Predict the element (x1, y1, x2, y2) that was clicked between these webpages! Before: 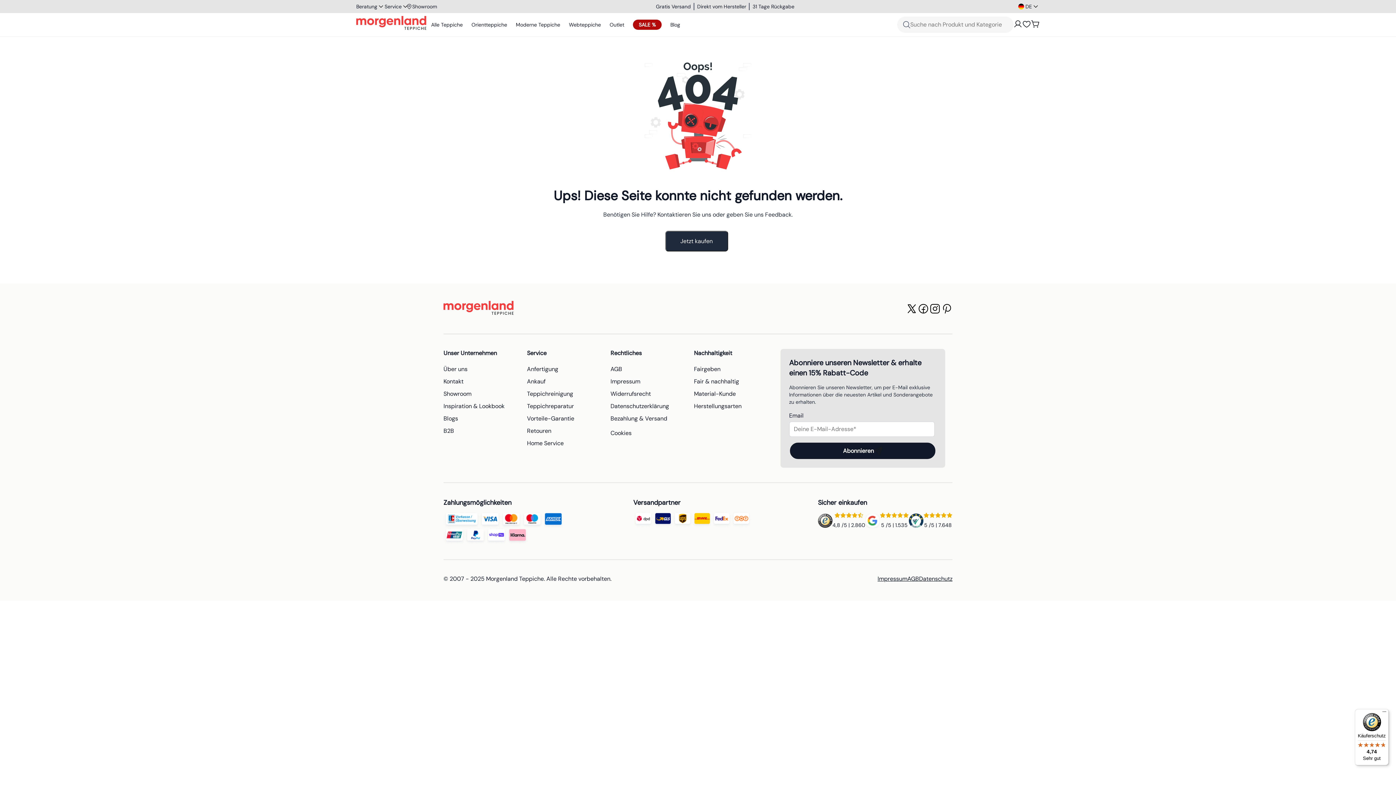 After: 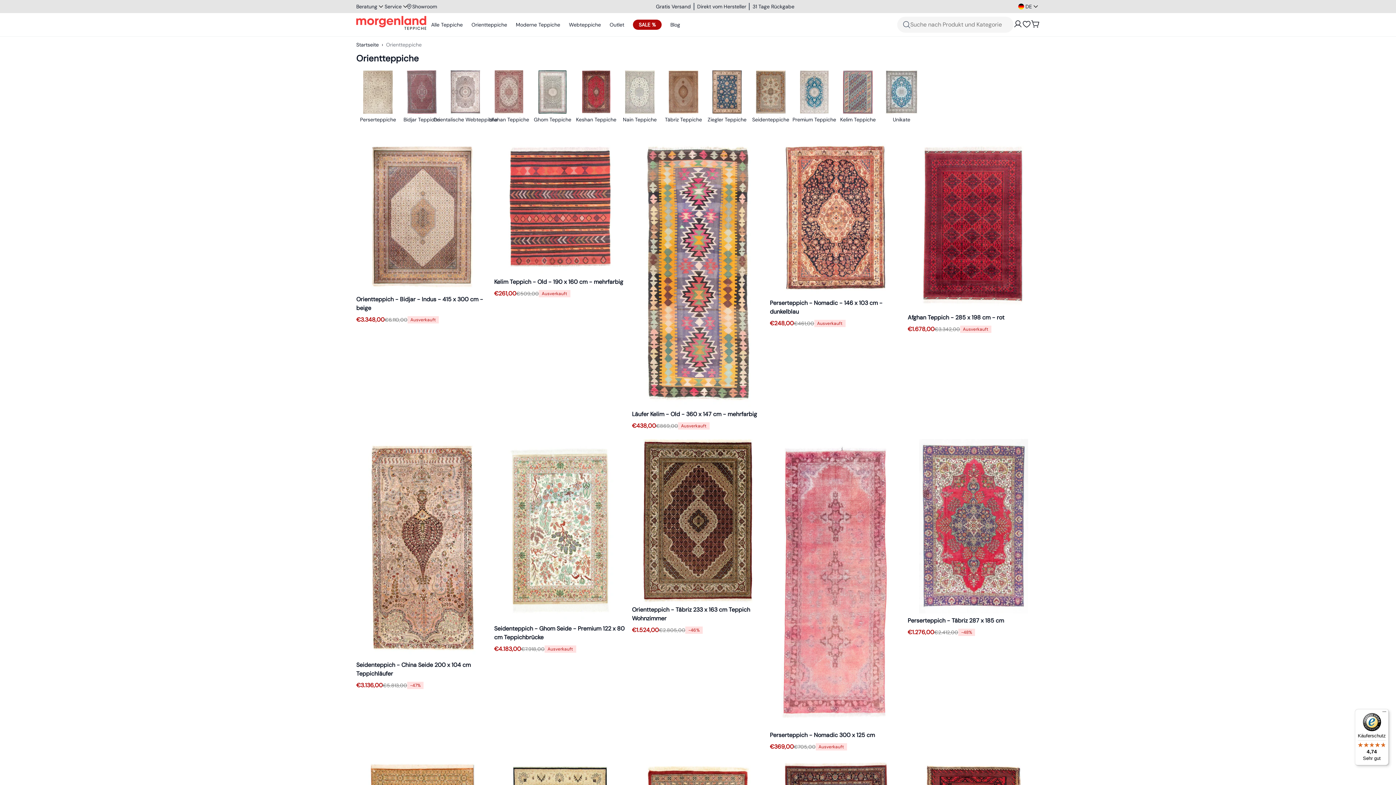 Action: bbox: (471, 13, 507, 36) label: Orientteppiche